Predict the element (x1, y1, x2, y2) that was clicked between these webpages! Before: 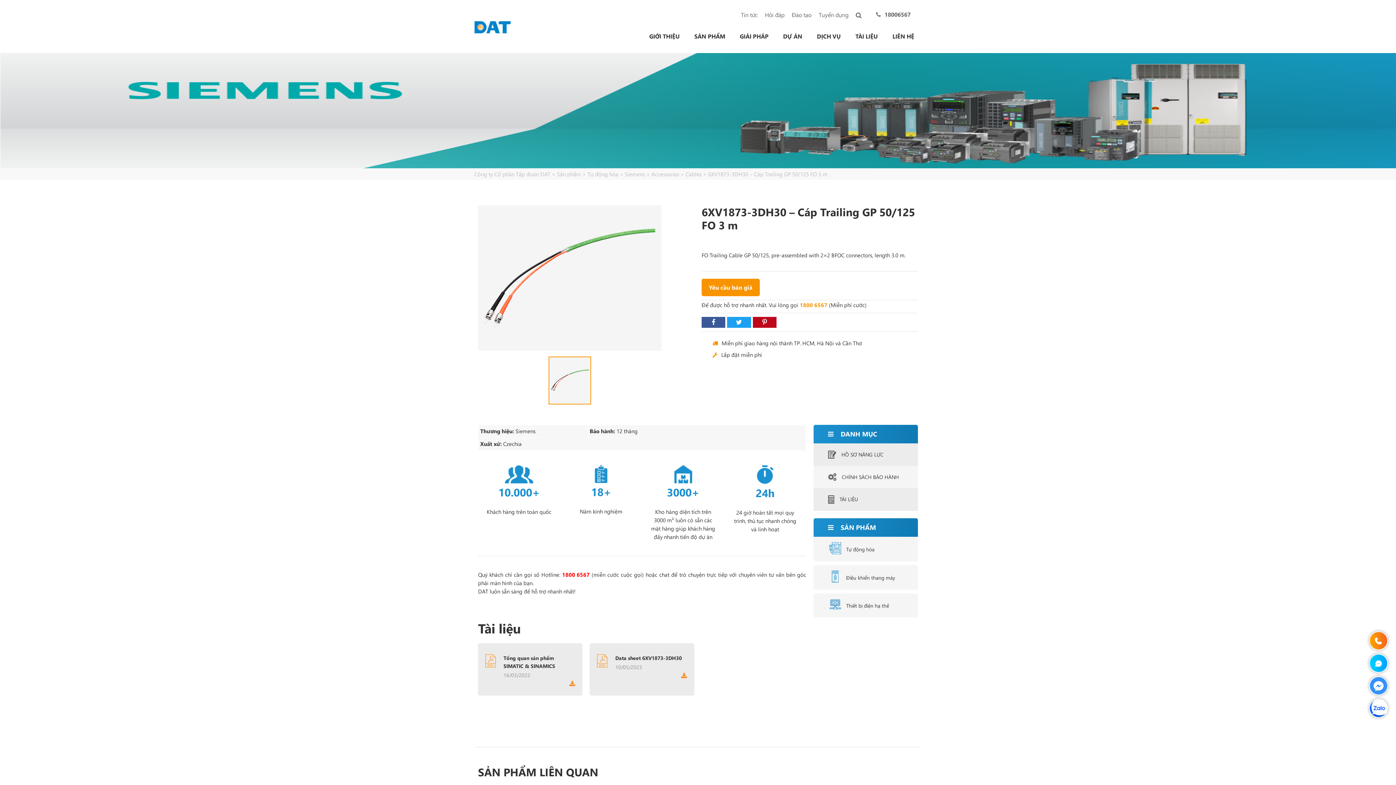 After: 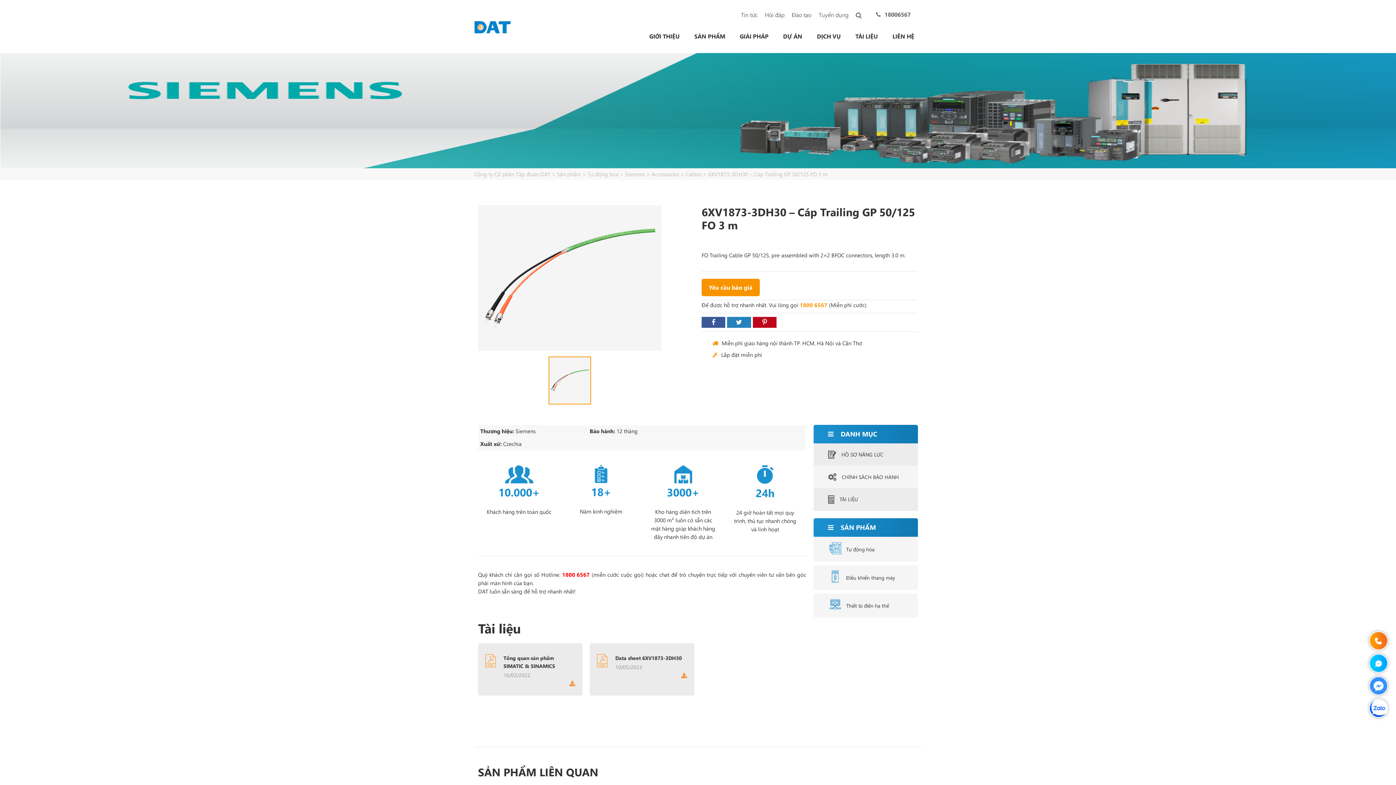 Action: bbox: (727, 316, 751, 327)